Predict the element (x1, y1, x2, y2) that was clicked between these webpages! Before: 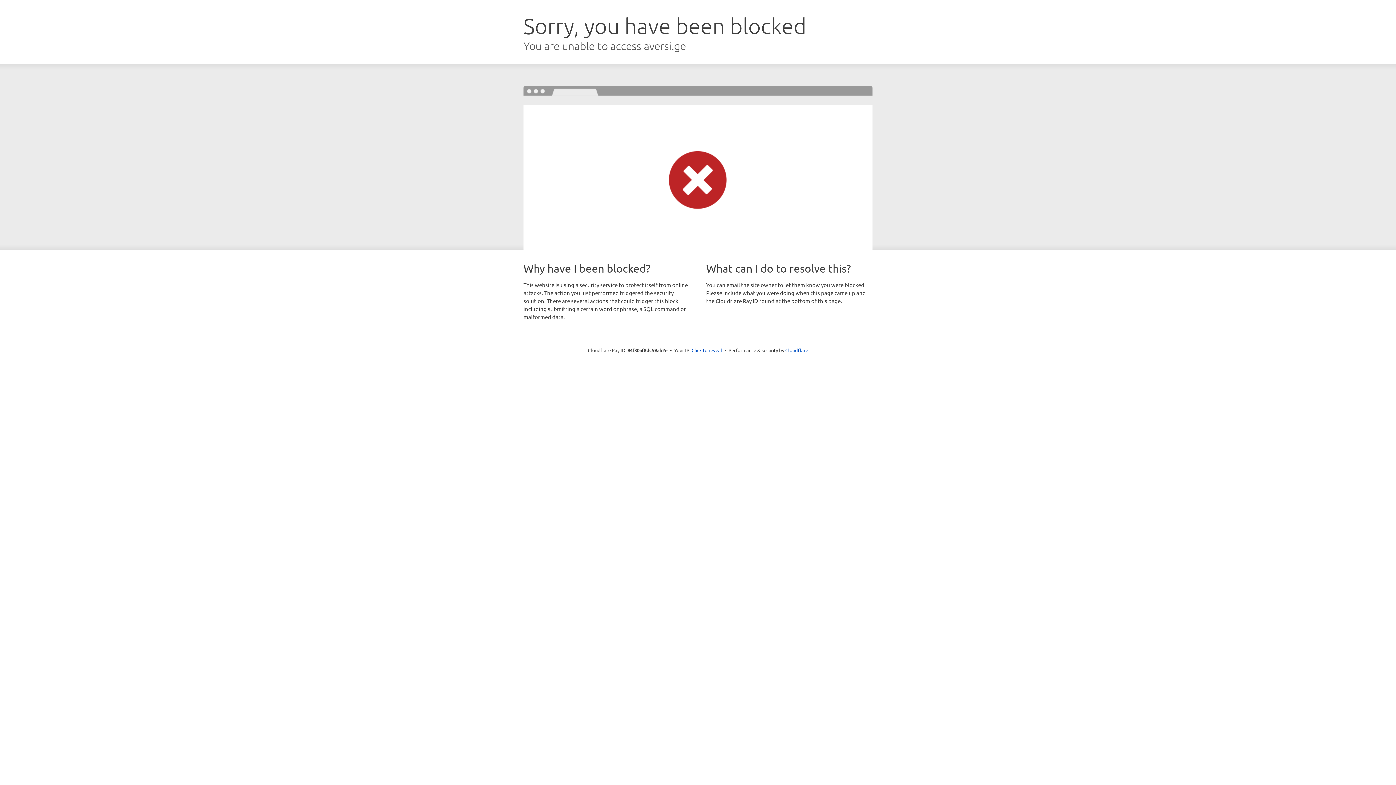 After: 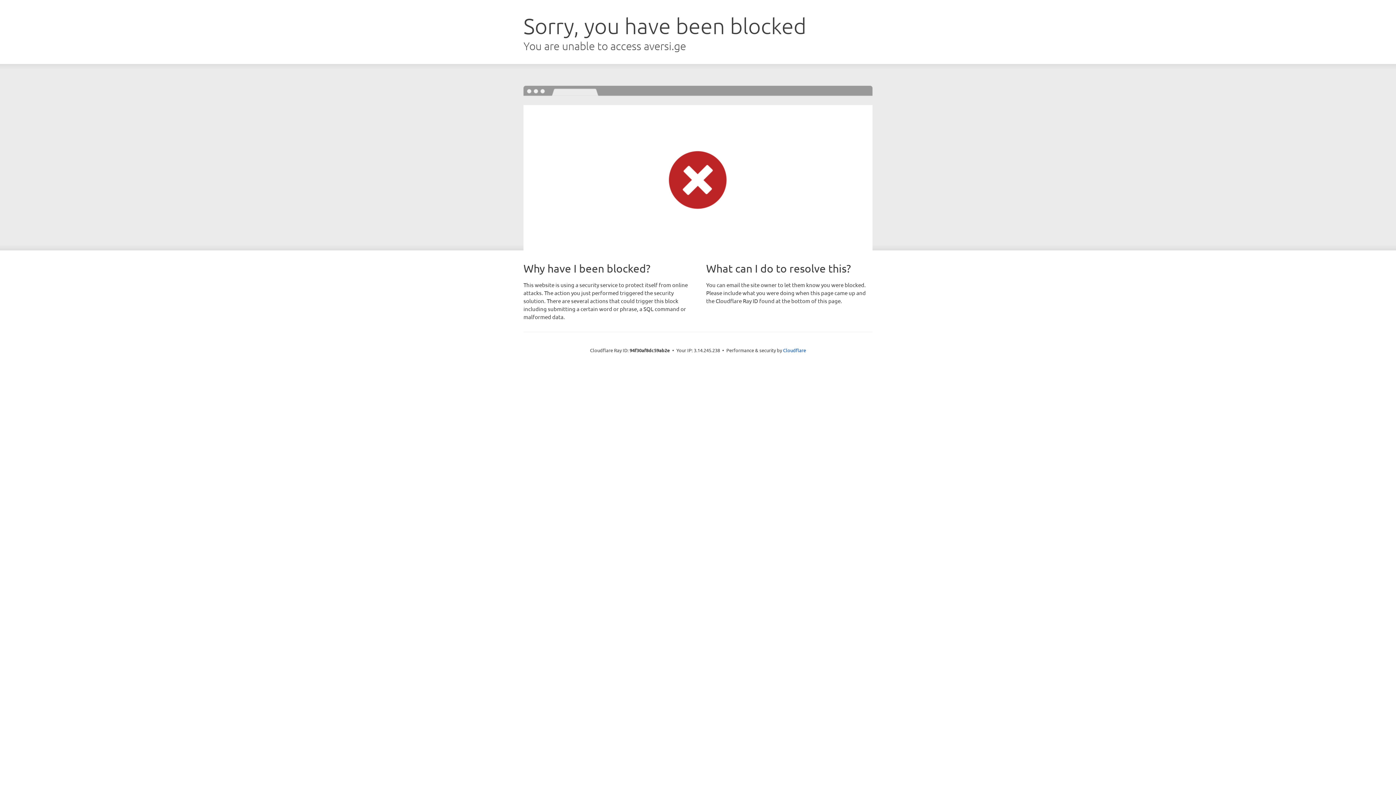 Action: label: Click to reveal bbox: (691, 346, 722, 353)